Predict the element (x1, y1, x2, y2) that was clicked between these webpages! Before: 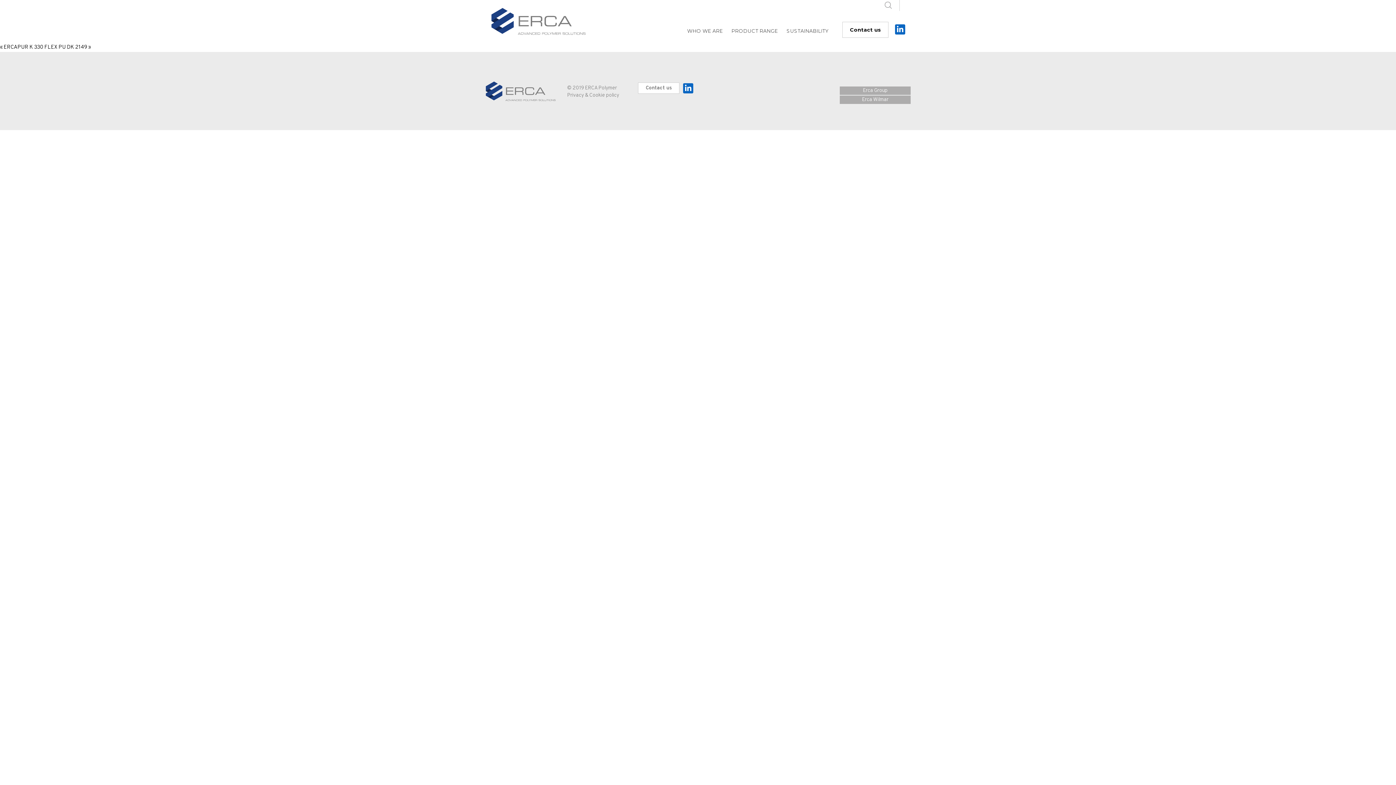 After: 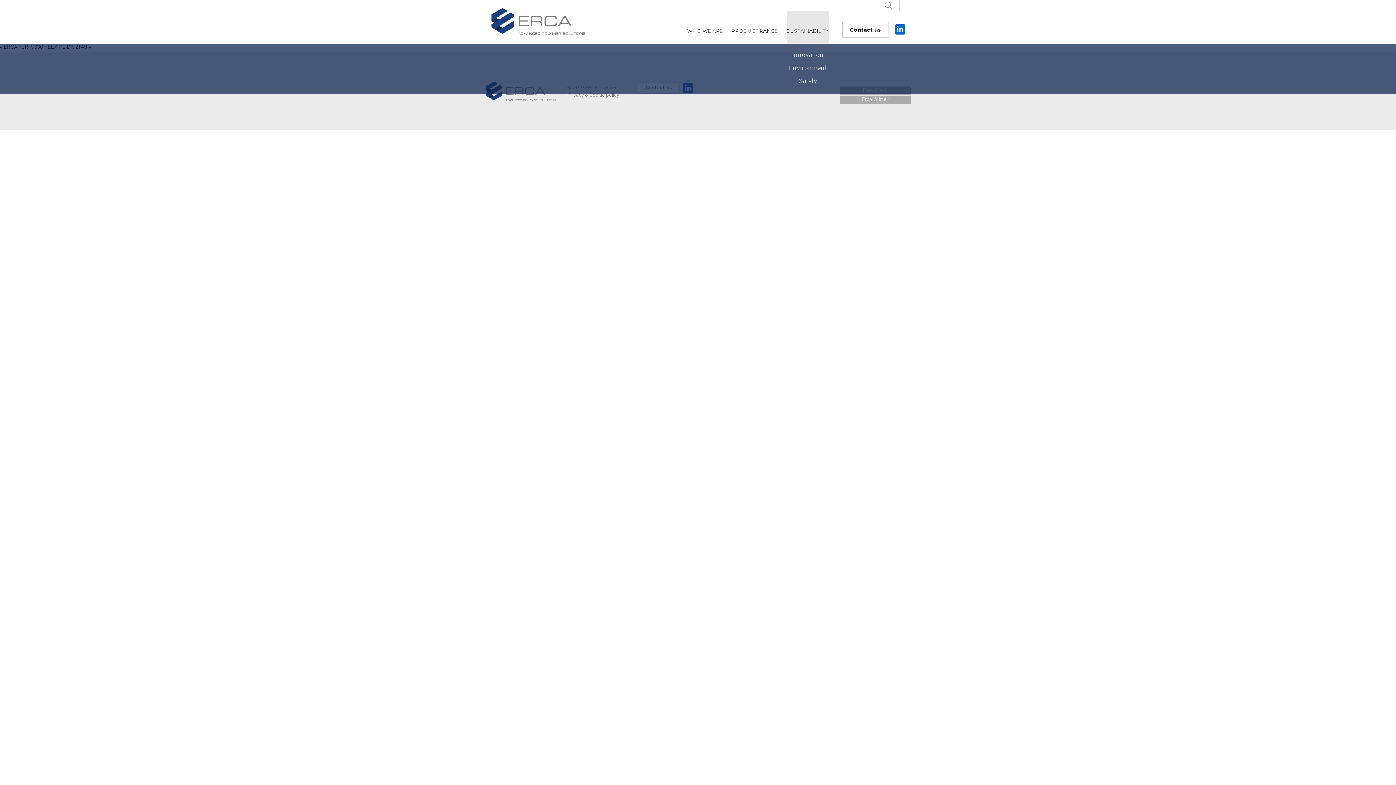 Action: bbox: (786, 10, 829, 43) label: SUSTAINABILITY